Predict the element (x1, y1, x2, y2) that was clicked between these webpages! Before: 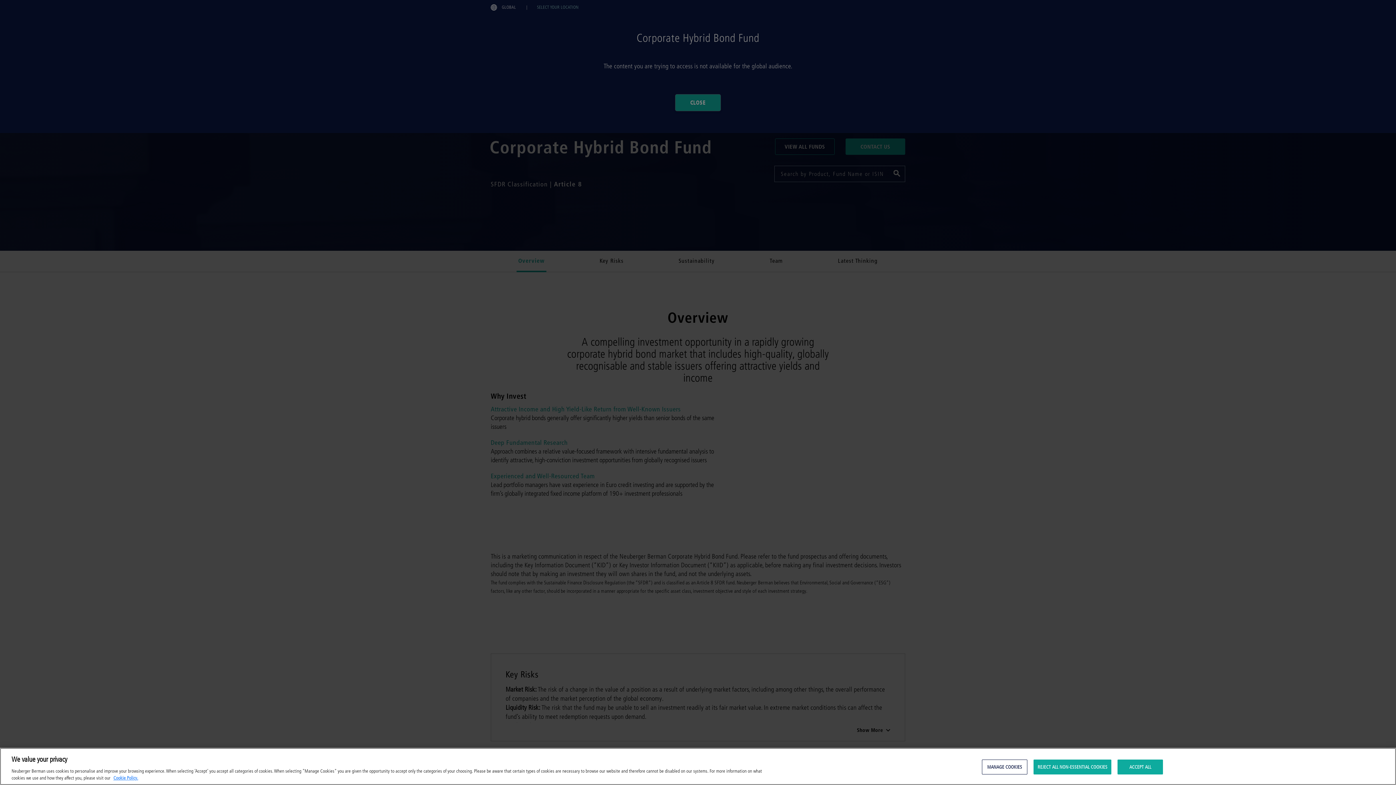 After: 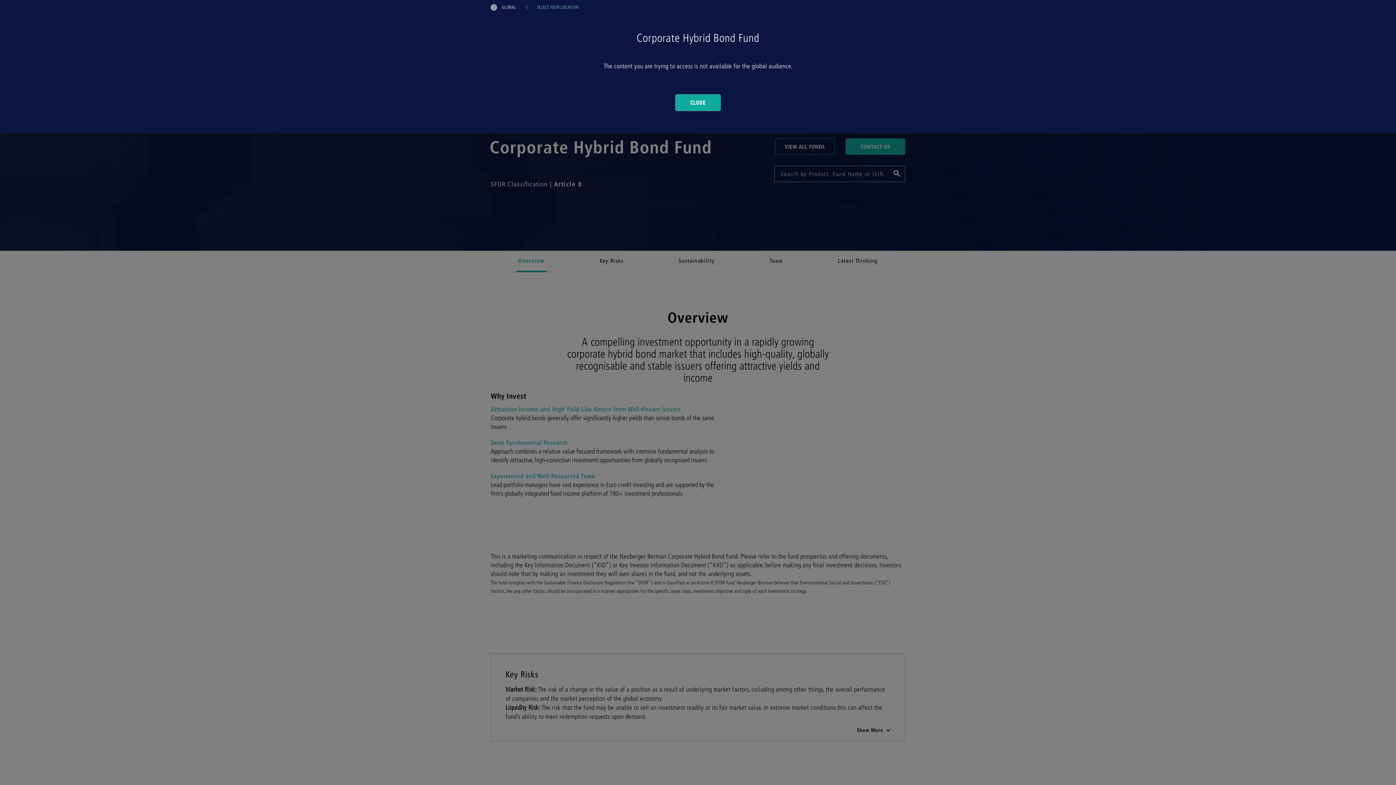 Action: bbox: (1033, 760, 1111, 774) label: REJECT ALL NON-ESSENTIAL COOKIES